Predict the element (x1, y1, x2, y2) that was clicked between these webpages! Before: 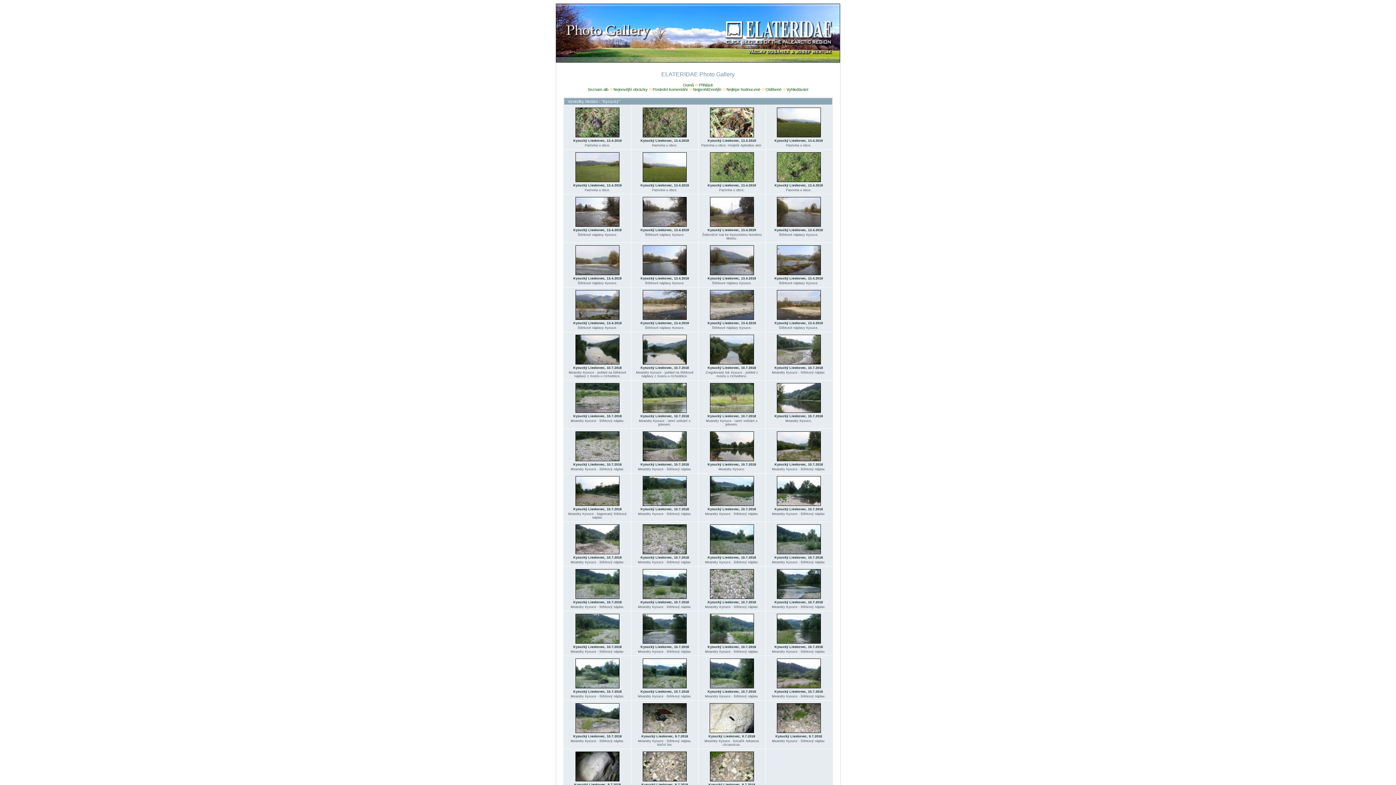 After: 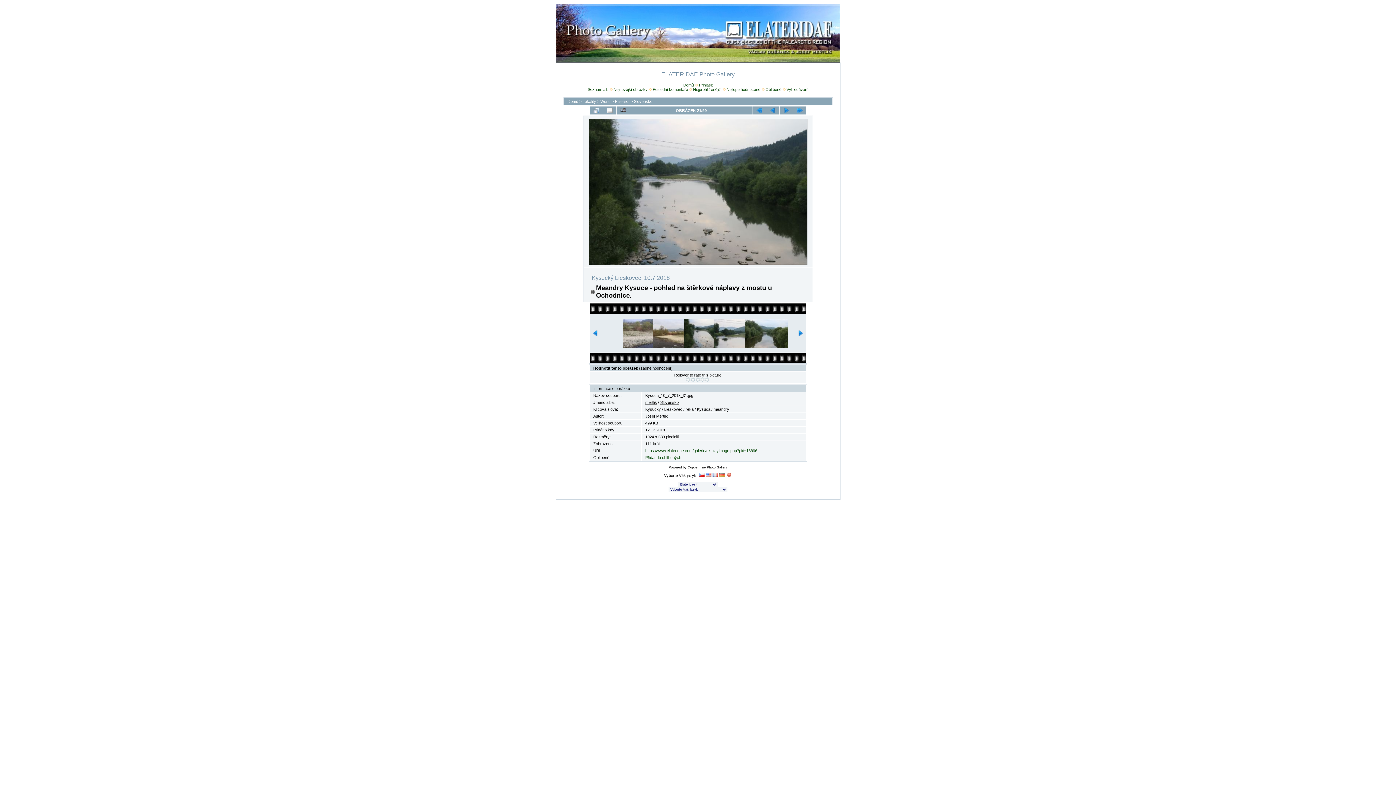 Action: bbox: (574, 361, 620, 366) label: 
